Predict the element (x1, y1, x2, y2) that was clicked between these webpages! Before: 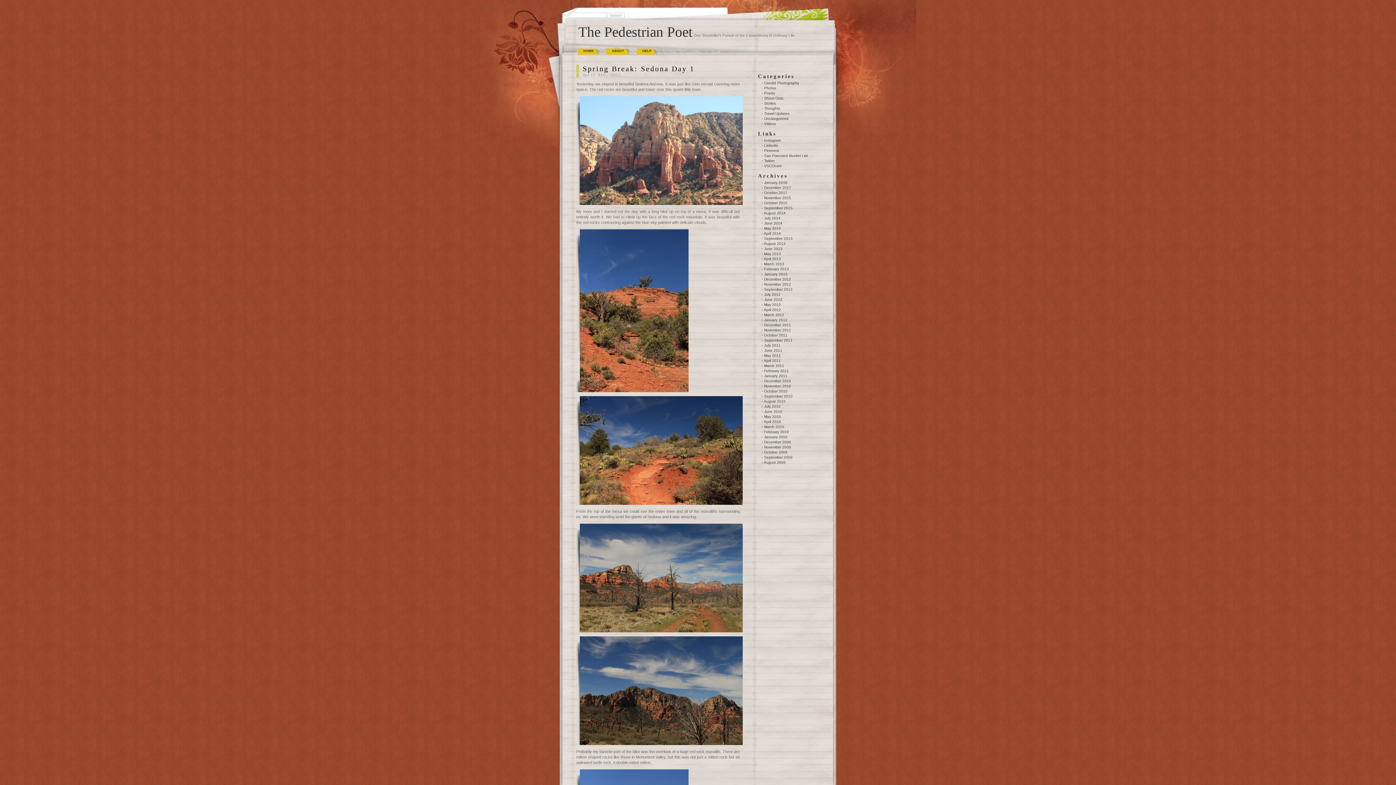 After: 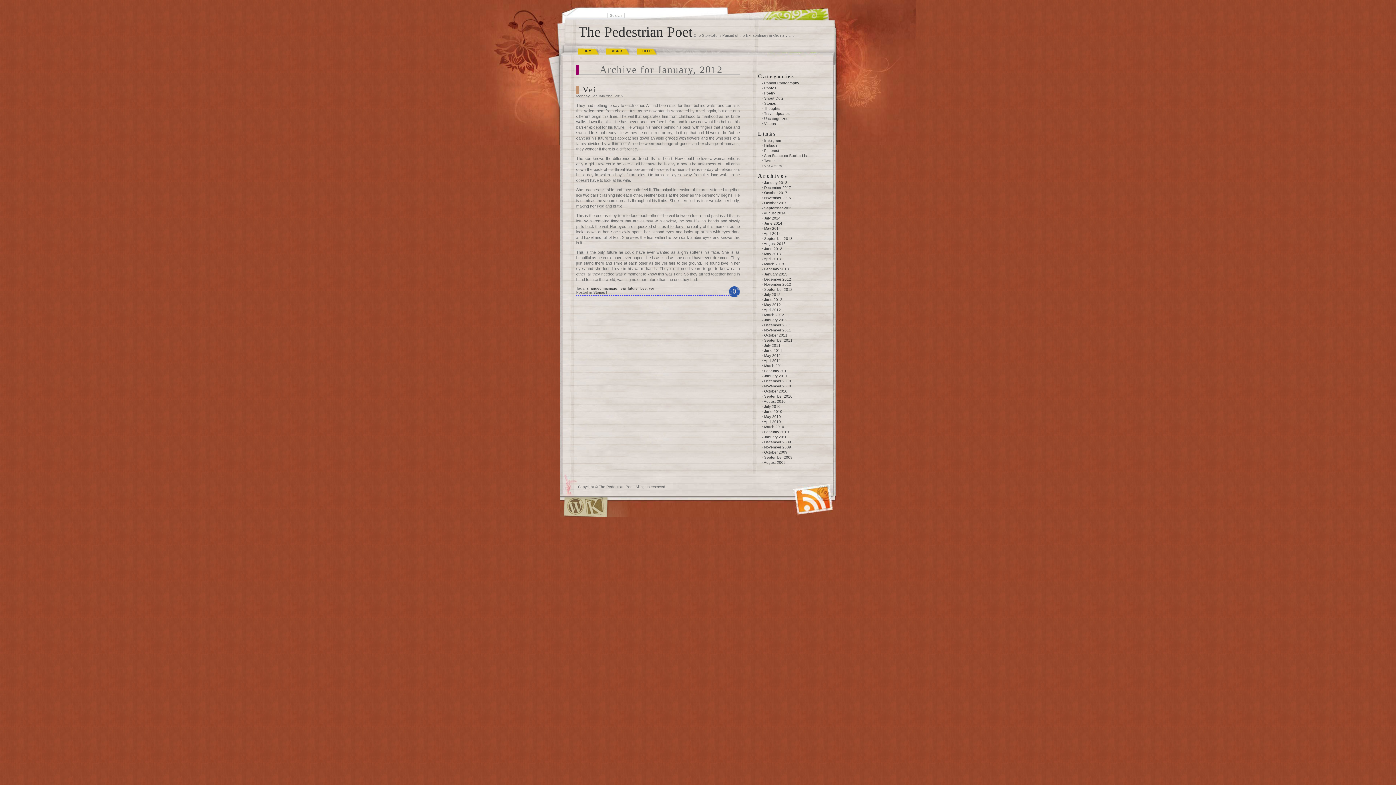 Action: bbox: (764, 318, 787, 322) label: January 2012